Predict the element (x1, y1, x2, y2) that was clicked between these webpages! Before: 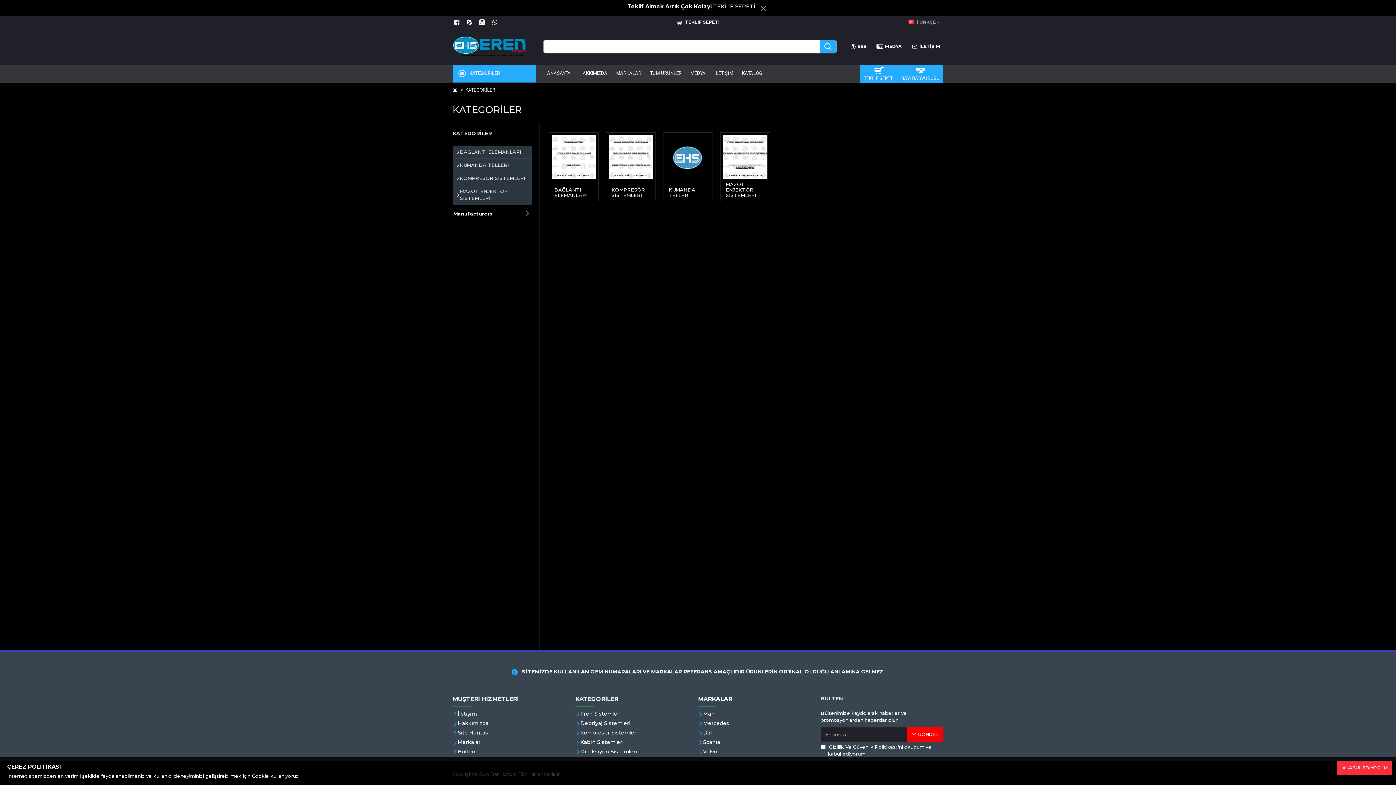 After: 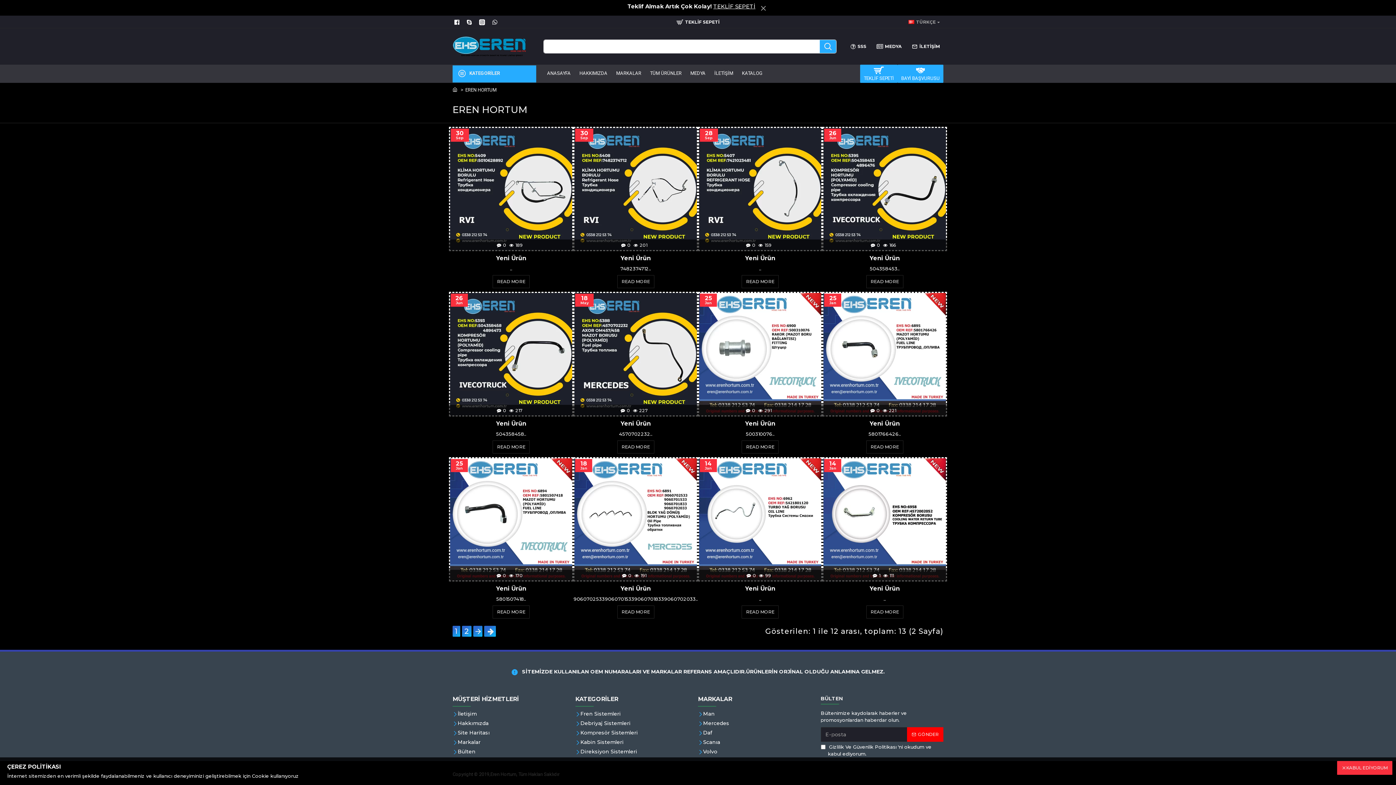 Action: bbox: (686, 65, 710, 82) label: MEDYA